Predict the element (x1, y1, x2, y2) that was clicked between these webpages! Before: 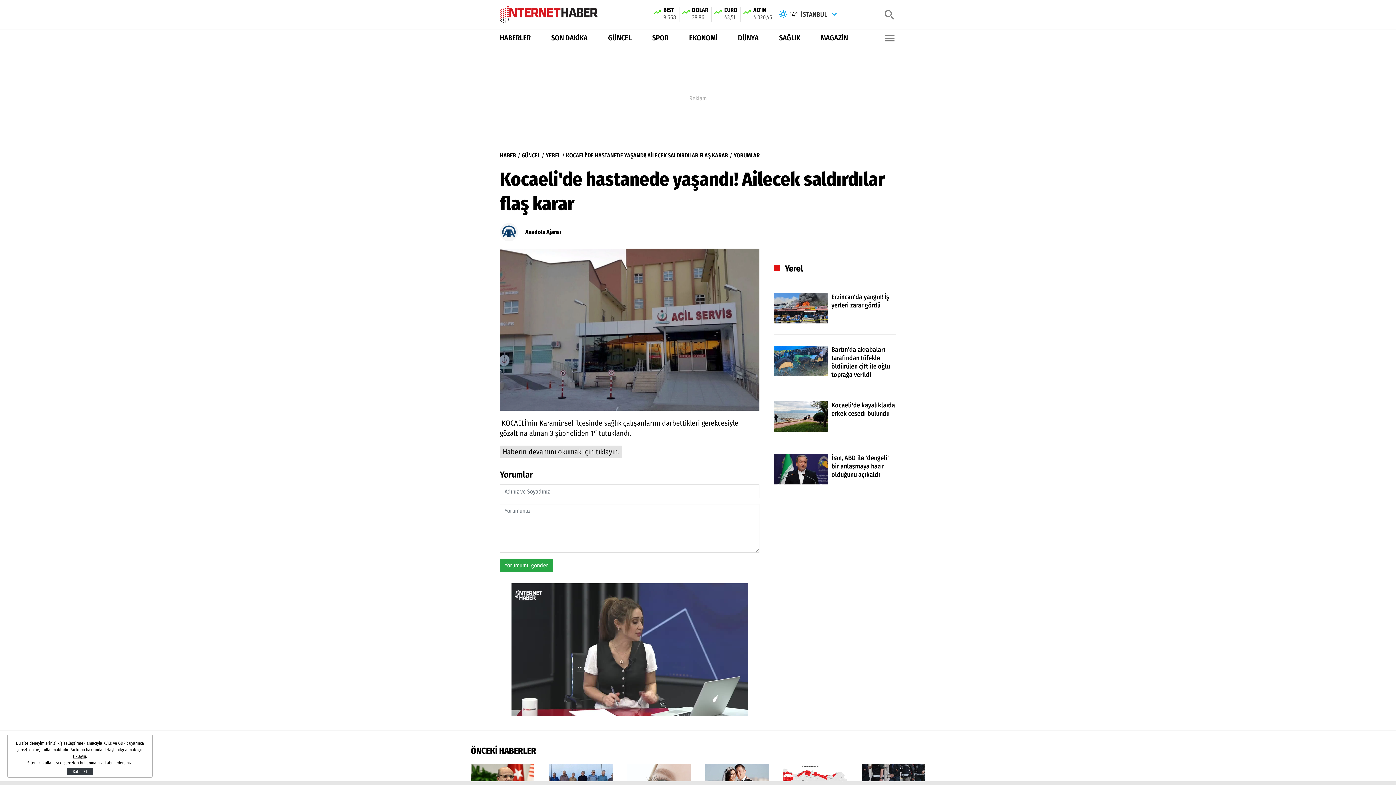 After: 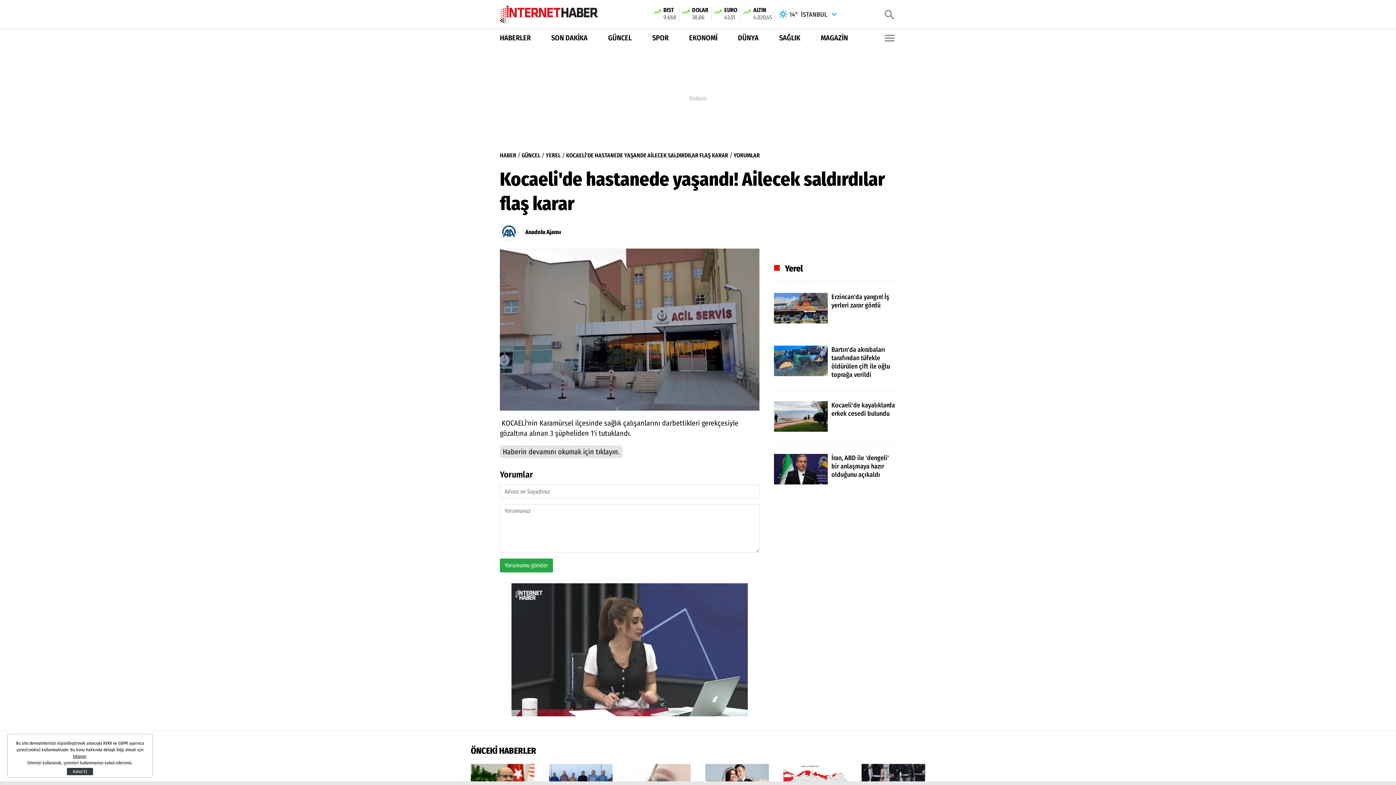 Action: bbox: (545, 151, 560, 160) label: YEREL